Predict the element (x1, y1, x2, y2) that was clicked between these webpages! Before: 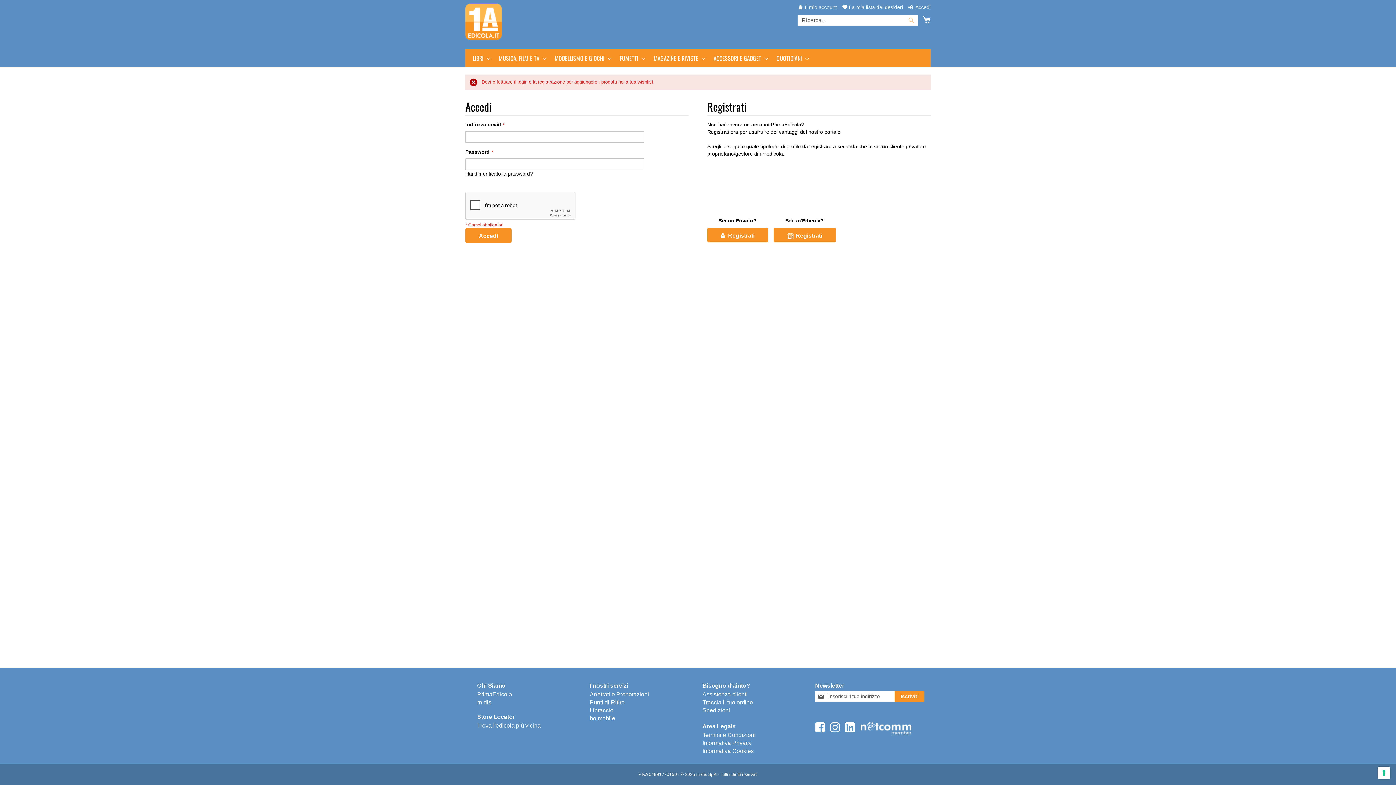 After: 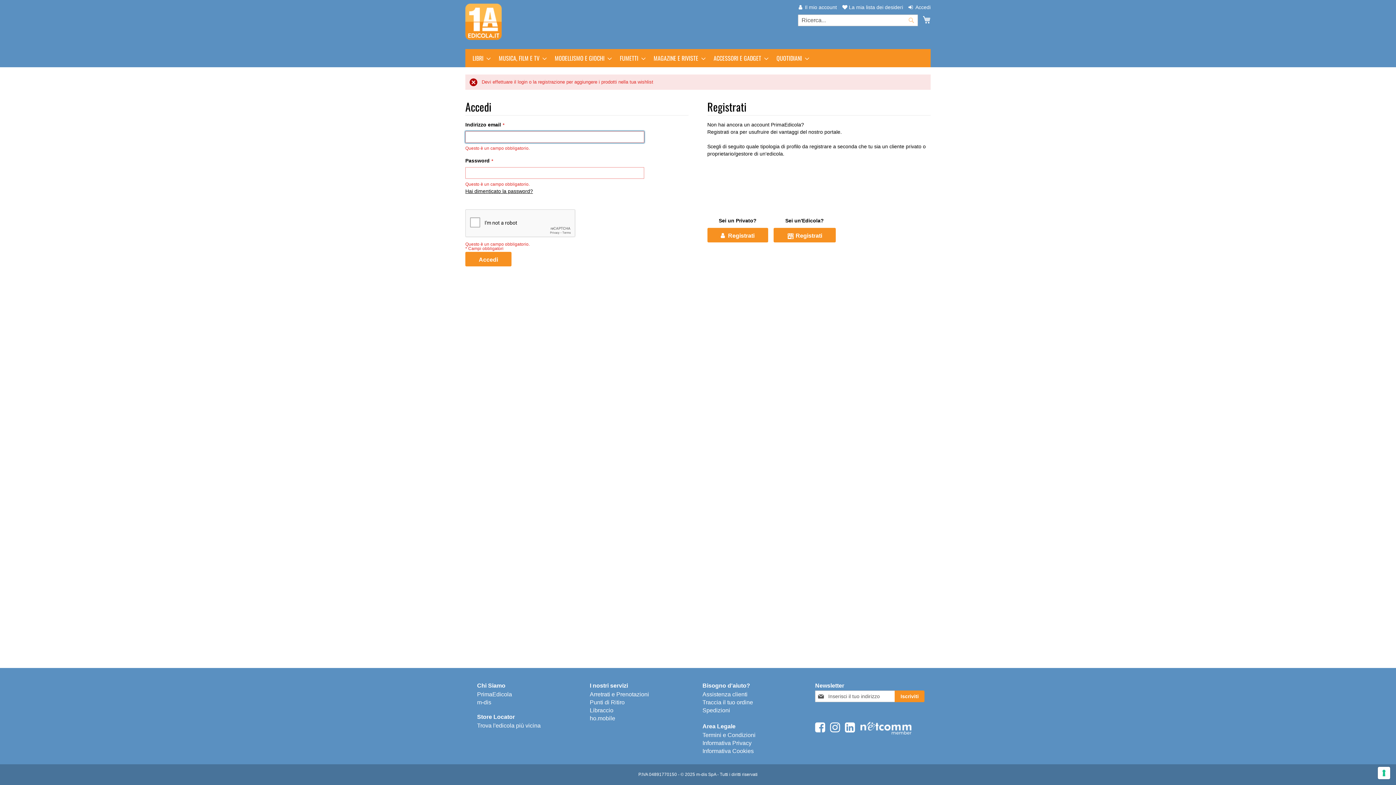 Action: bbox: (465, 228, 511, 242) label: Accedi